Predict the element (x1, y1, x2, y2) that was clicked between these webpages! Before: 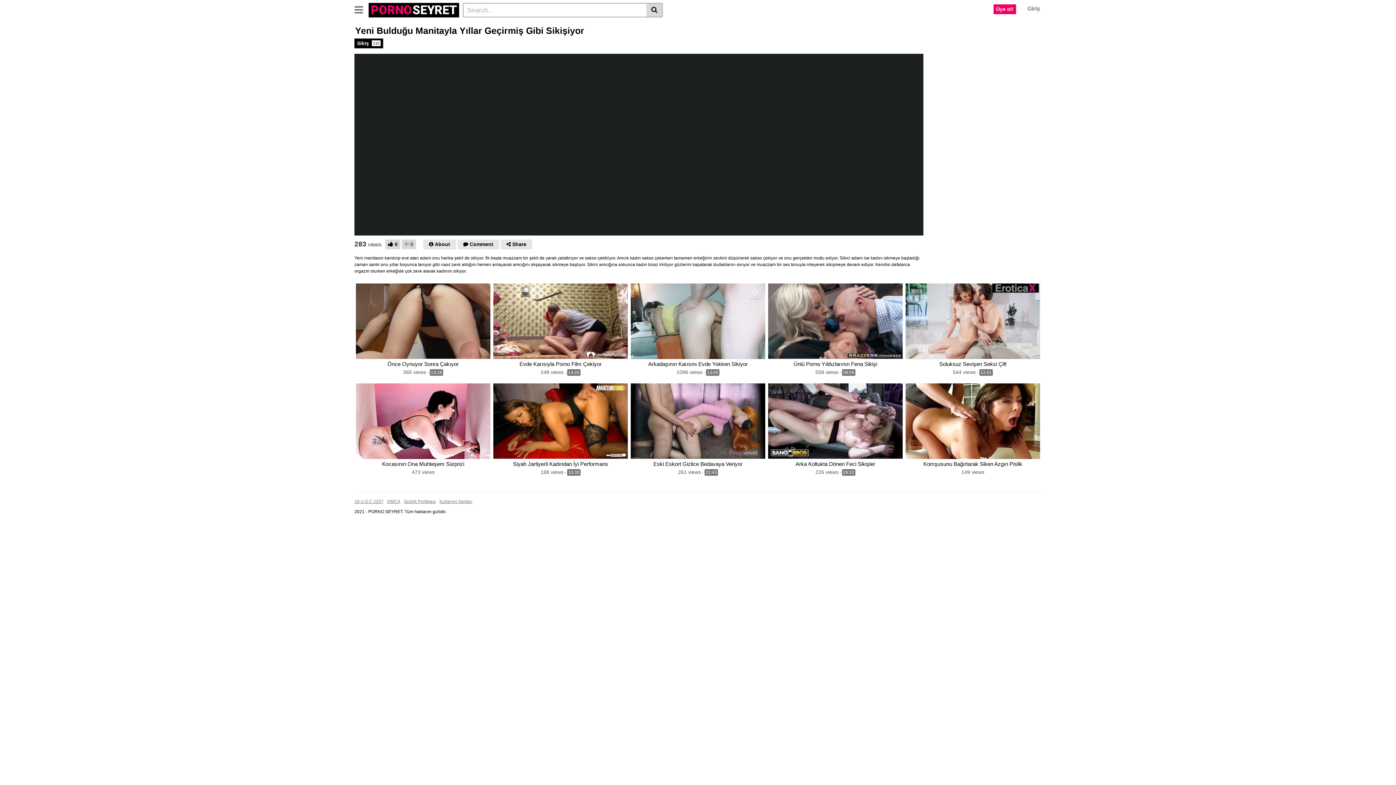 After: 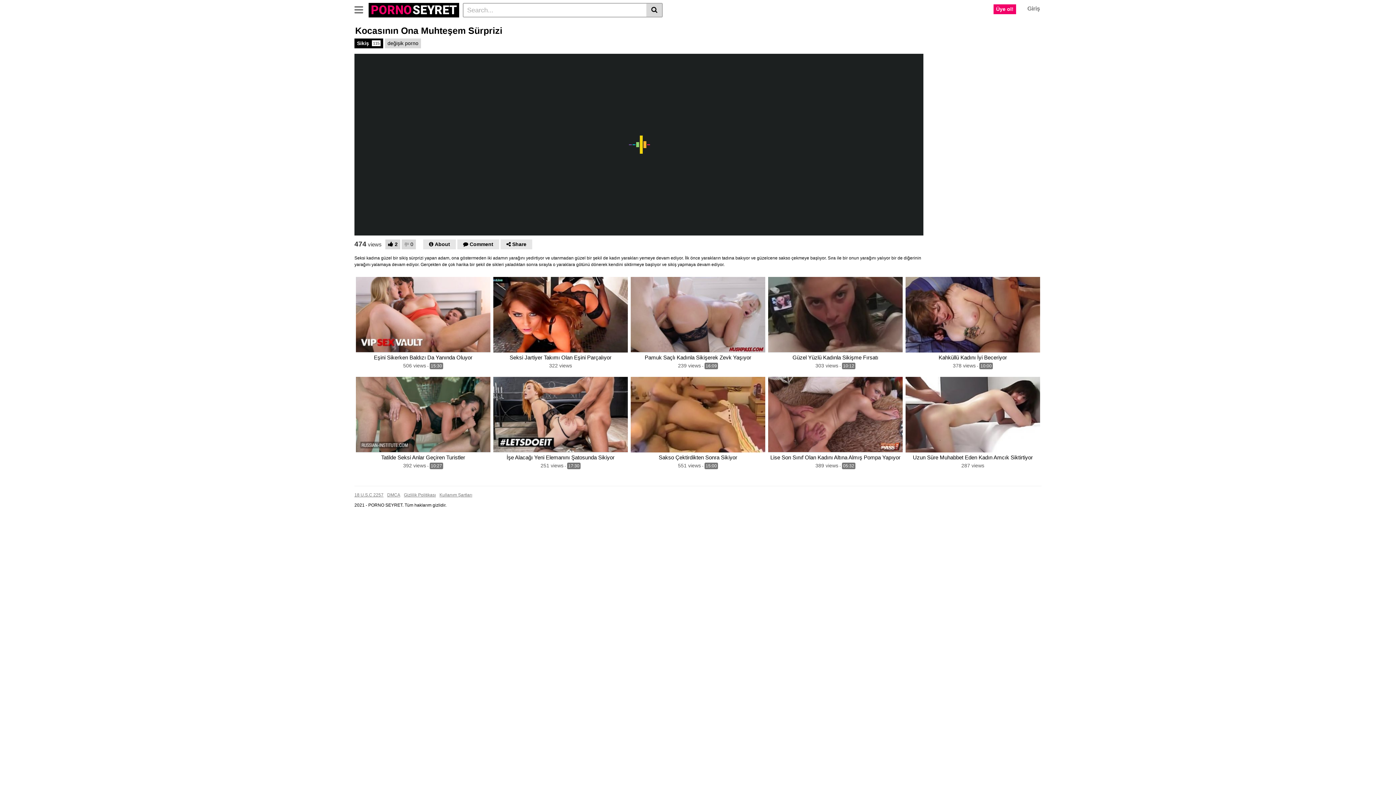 Action: bbox: (356, 460, 490, 467) label: Kocasının Ona Muhteşem Sürprizi